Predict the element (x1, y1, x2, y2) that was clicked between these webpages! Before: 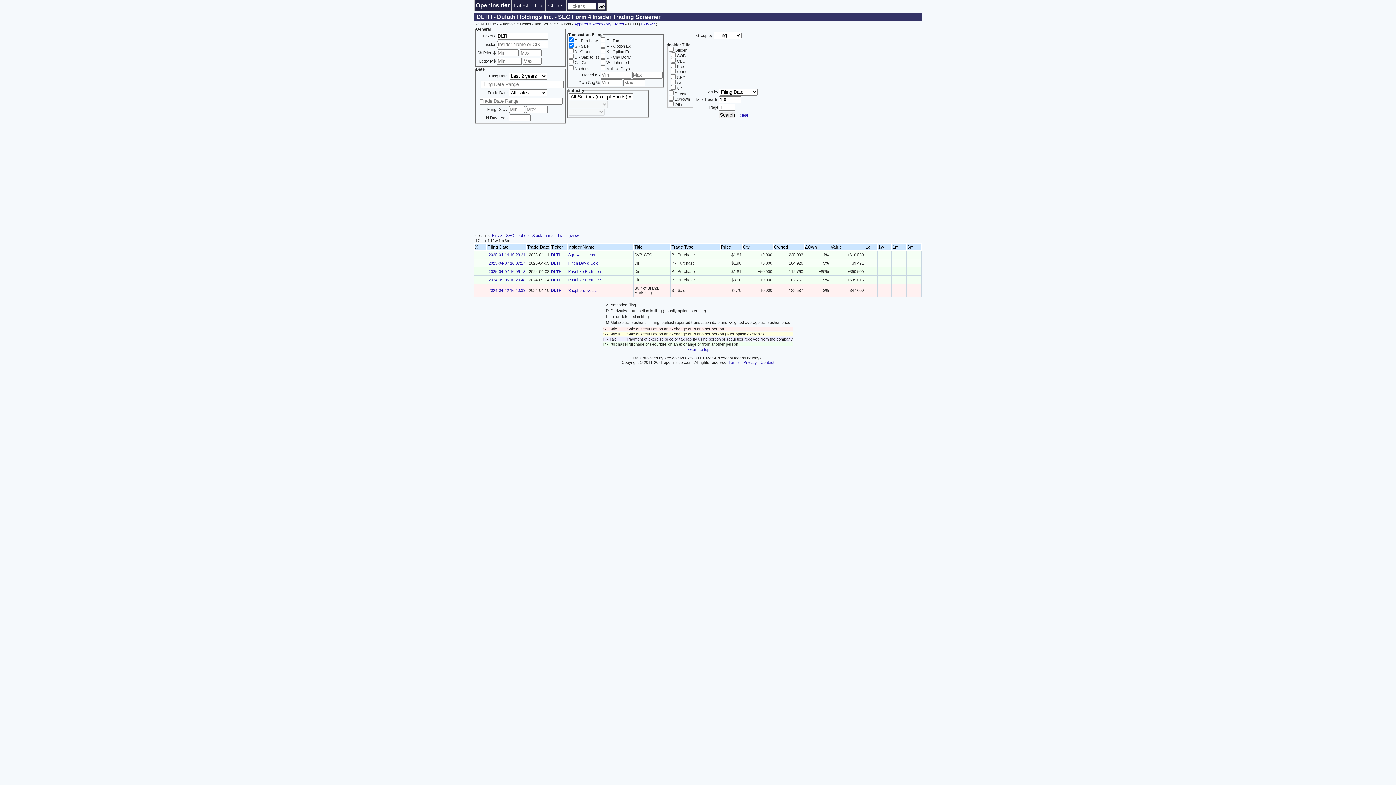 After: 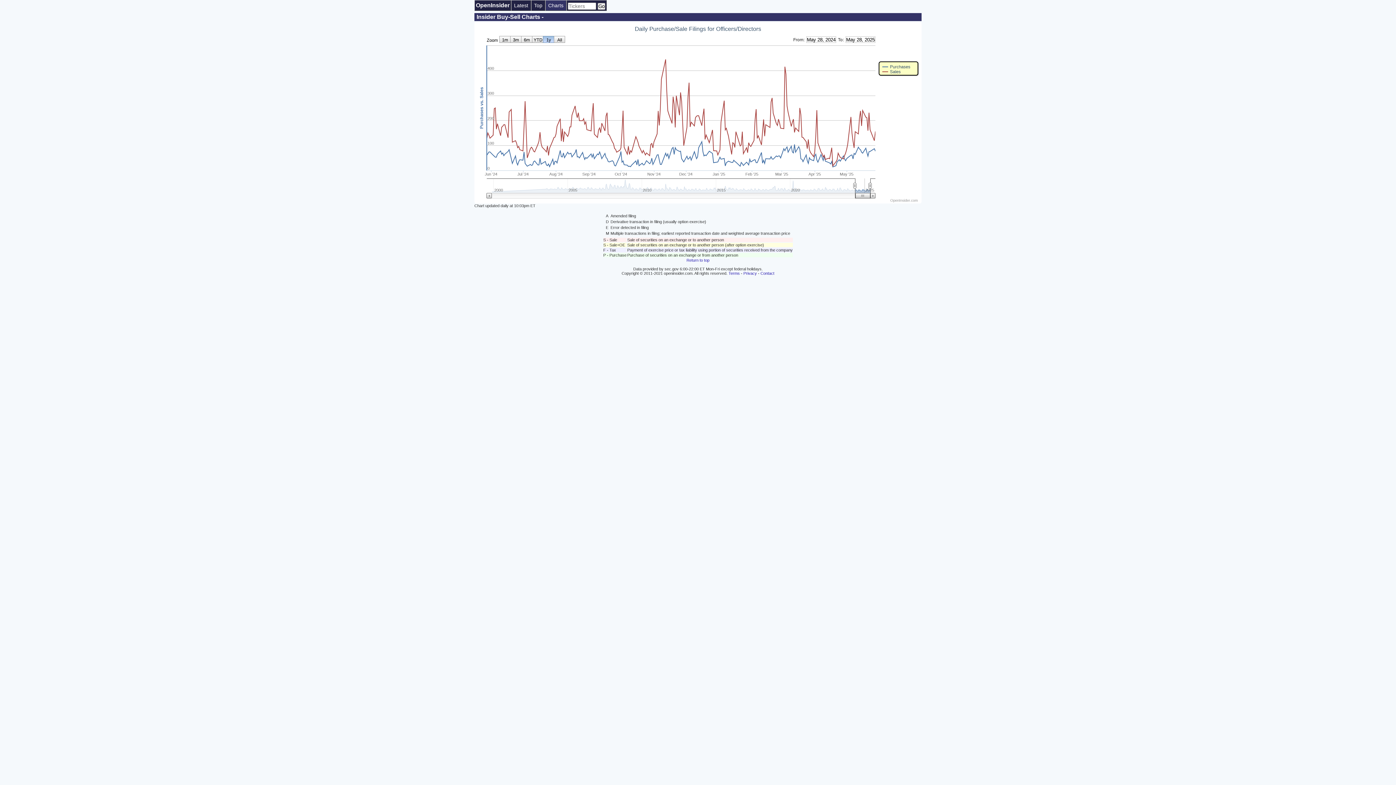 Action: bbox: (545, 0, 566, 10) label: Charts